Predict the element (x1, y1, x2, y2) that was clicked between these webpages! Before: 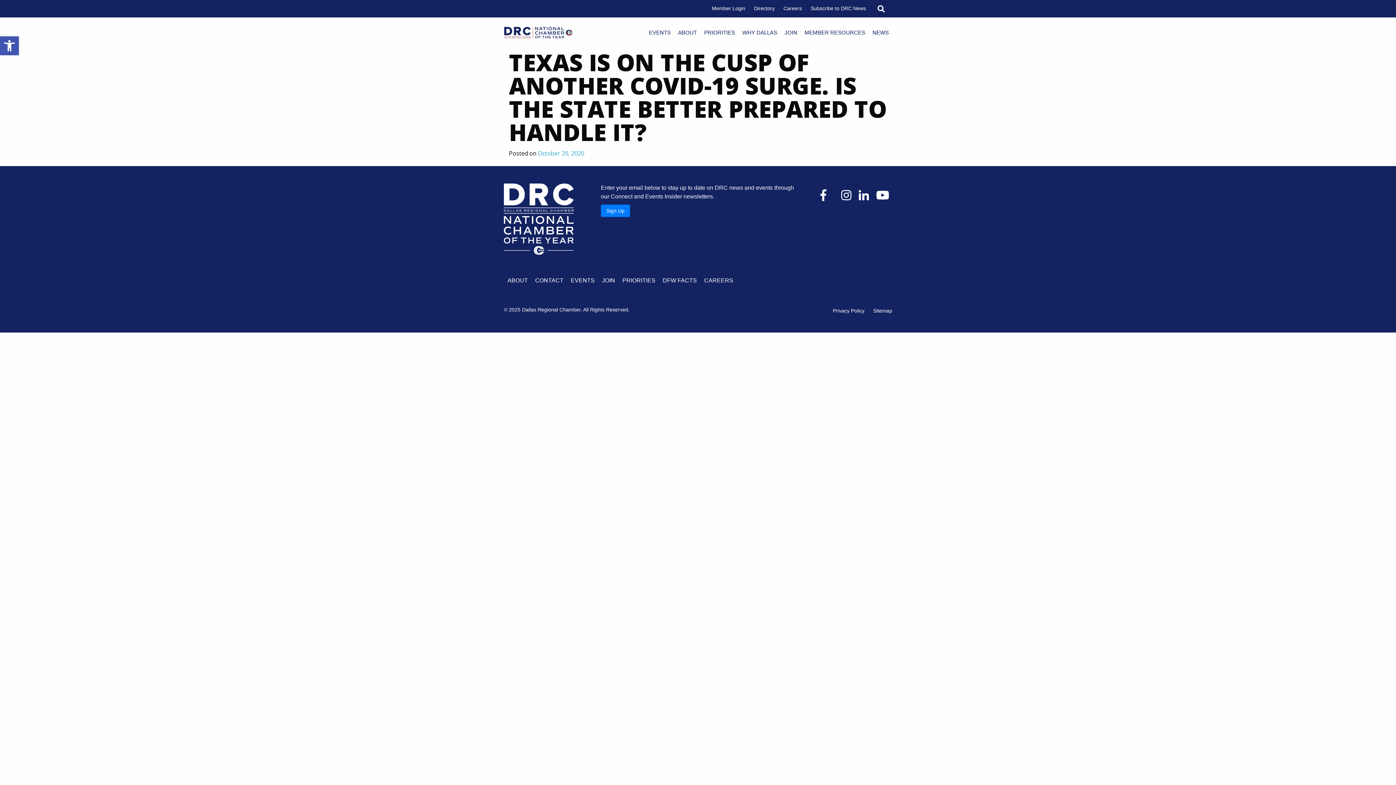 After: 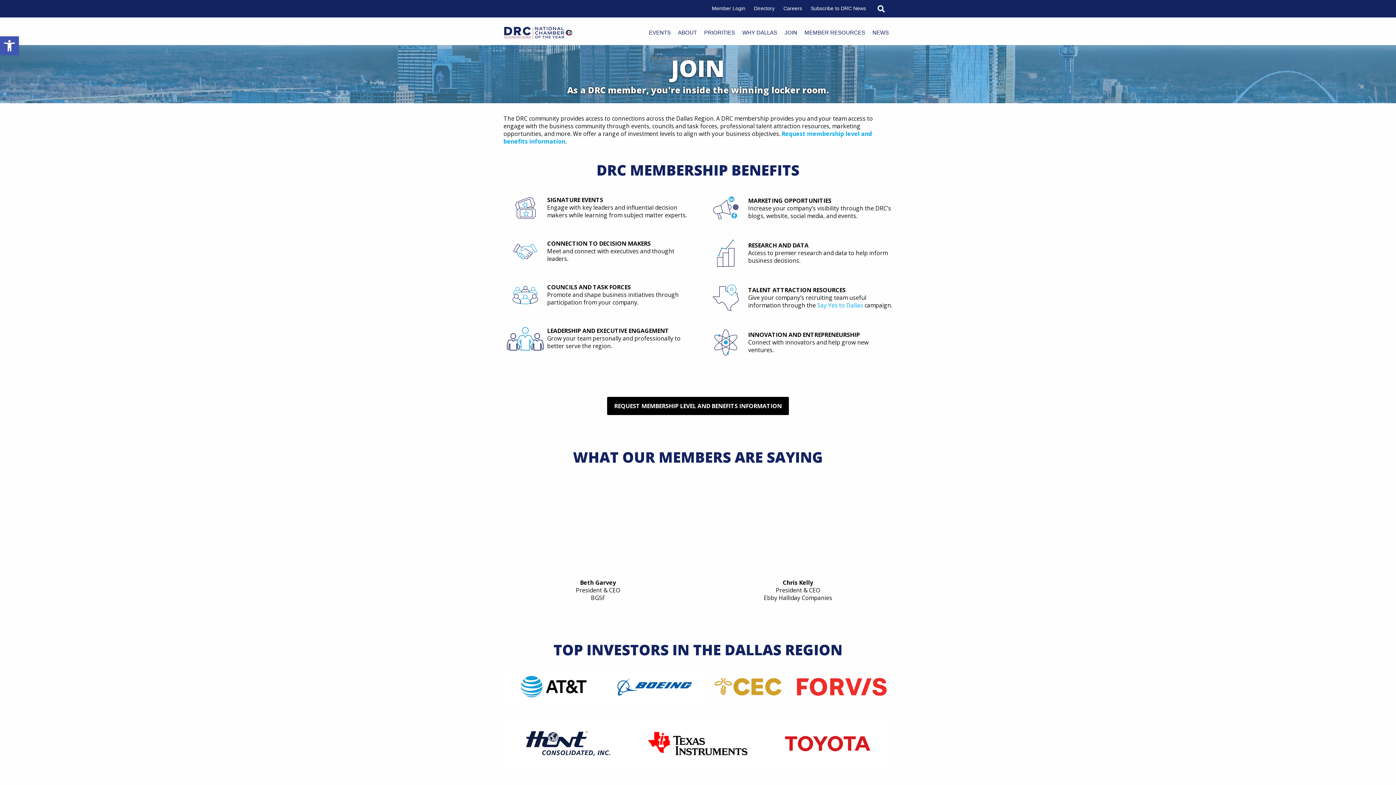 Action: bbox: (784, 28, 797, 37) label: JOIN